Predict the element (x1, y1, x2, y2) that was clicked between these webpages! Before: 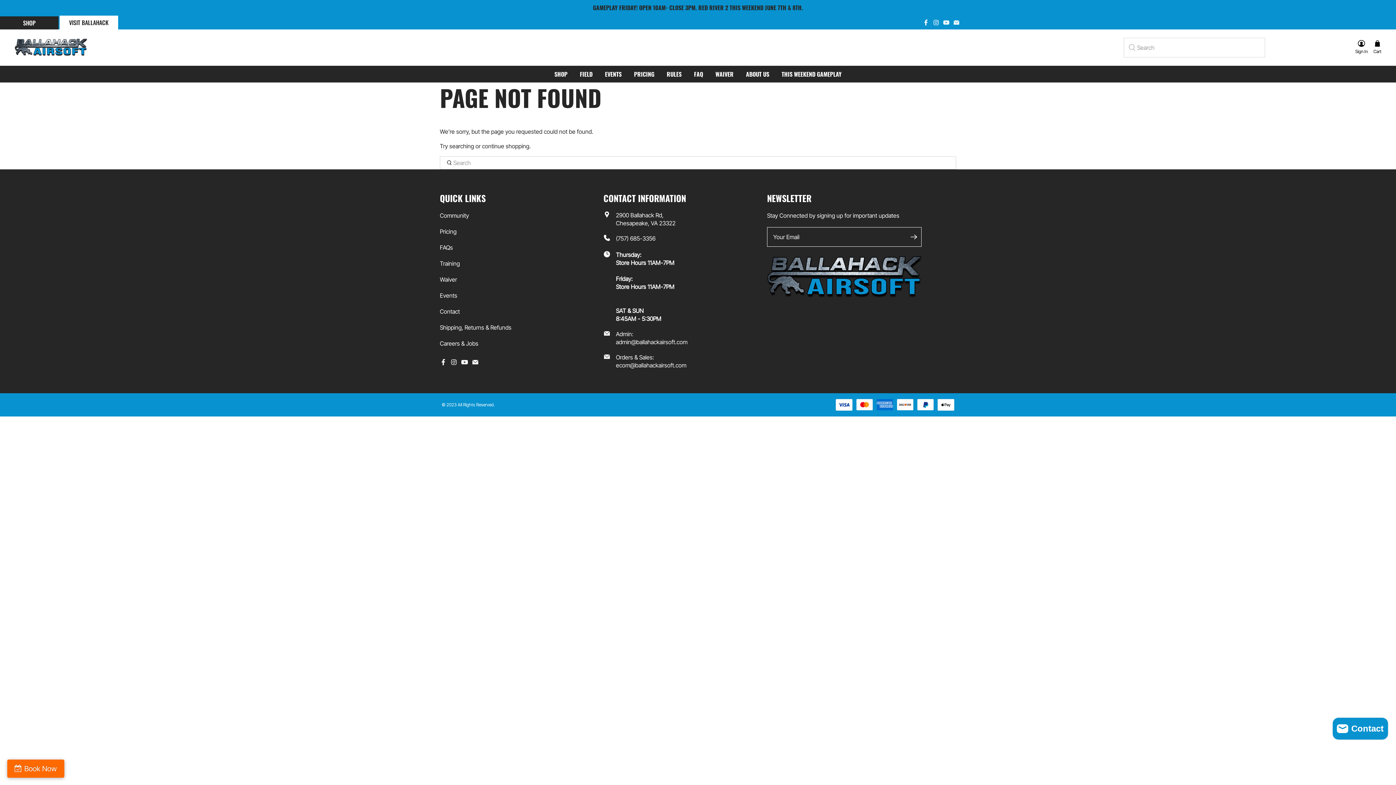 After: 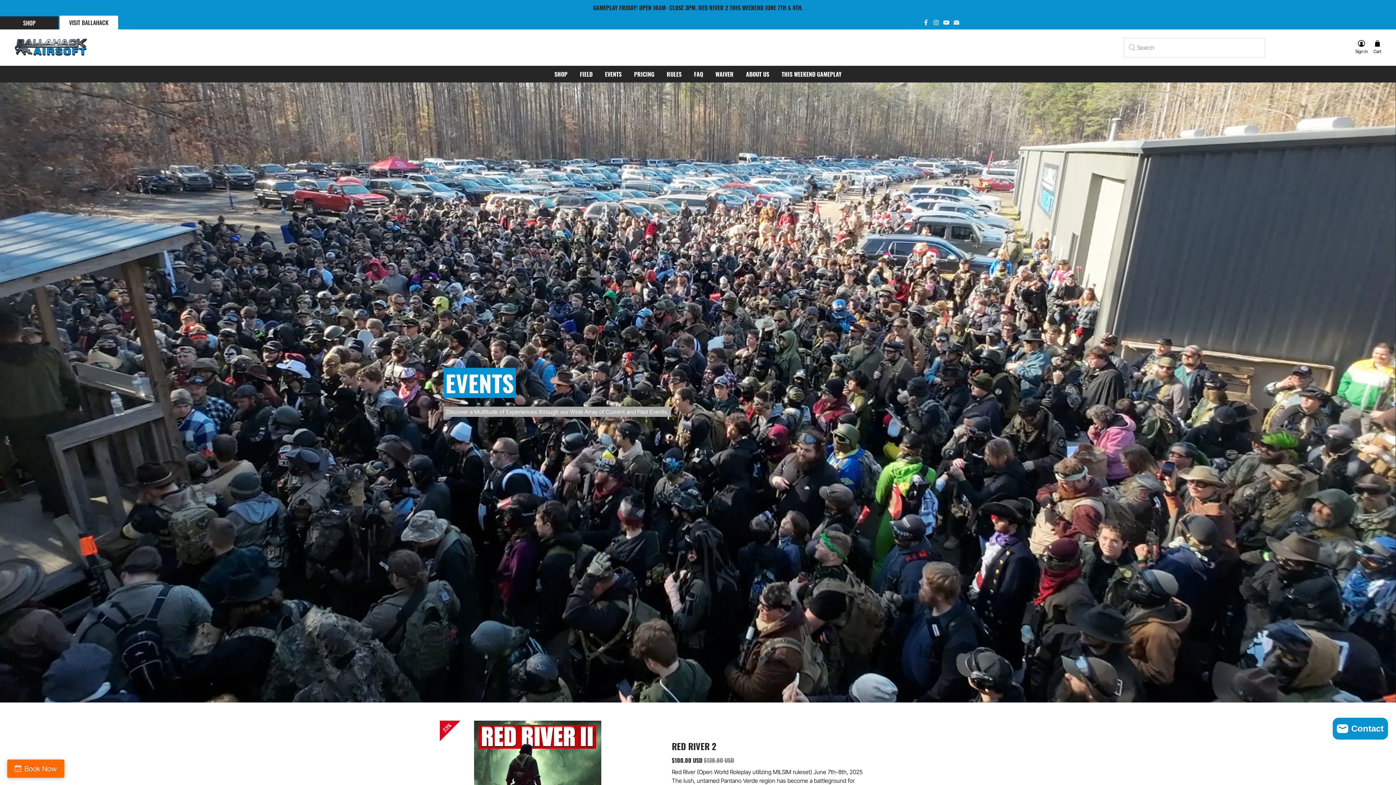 Action: label: EVENTS bbox: (600, 69, 626, 78)